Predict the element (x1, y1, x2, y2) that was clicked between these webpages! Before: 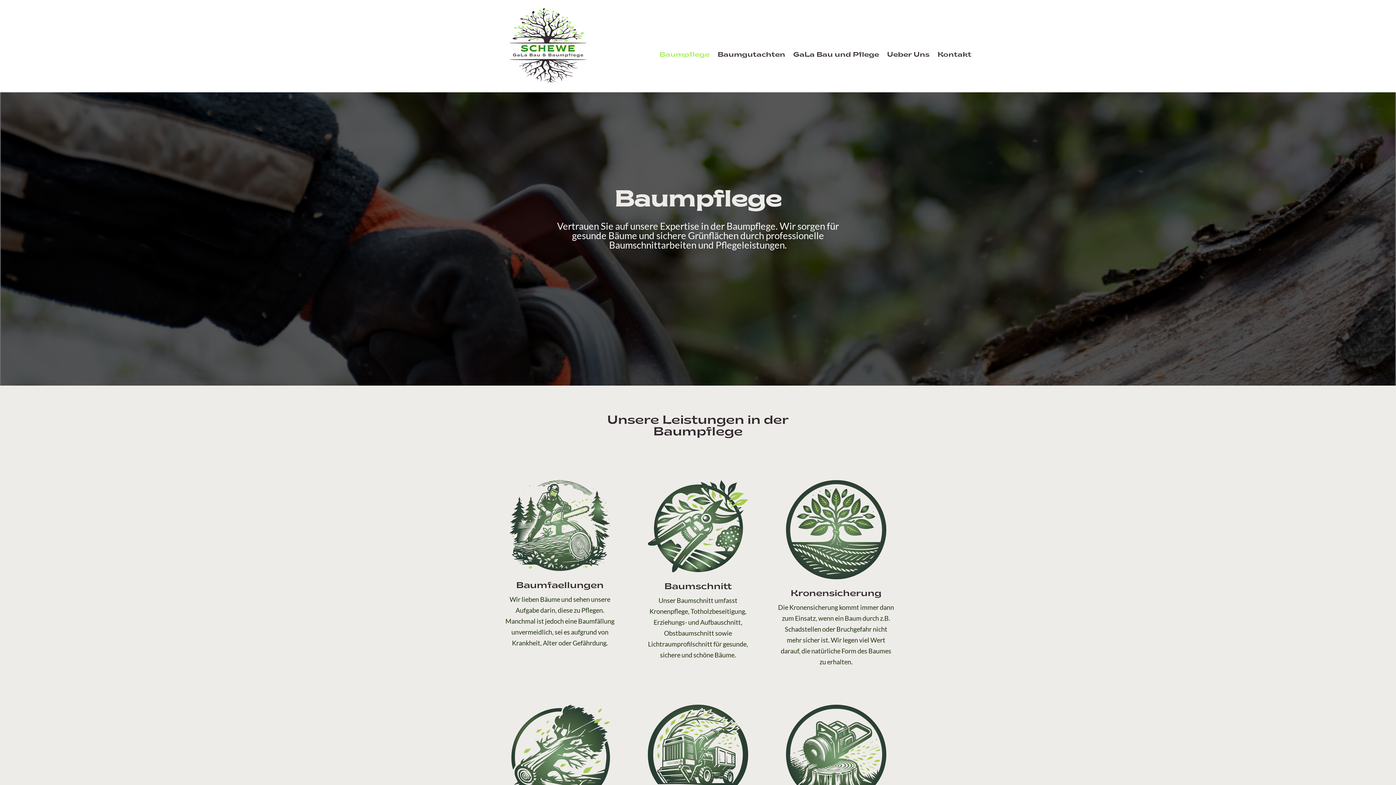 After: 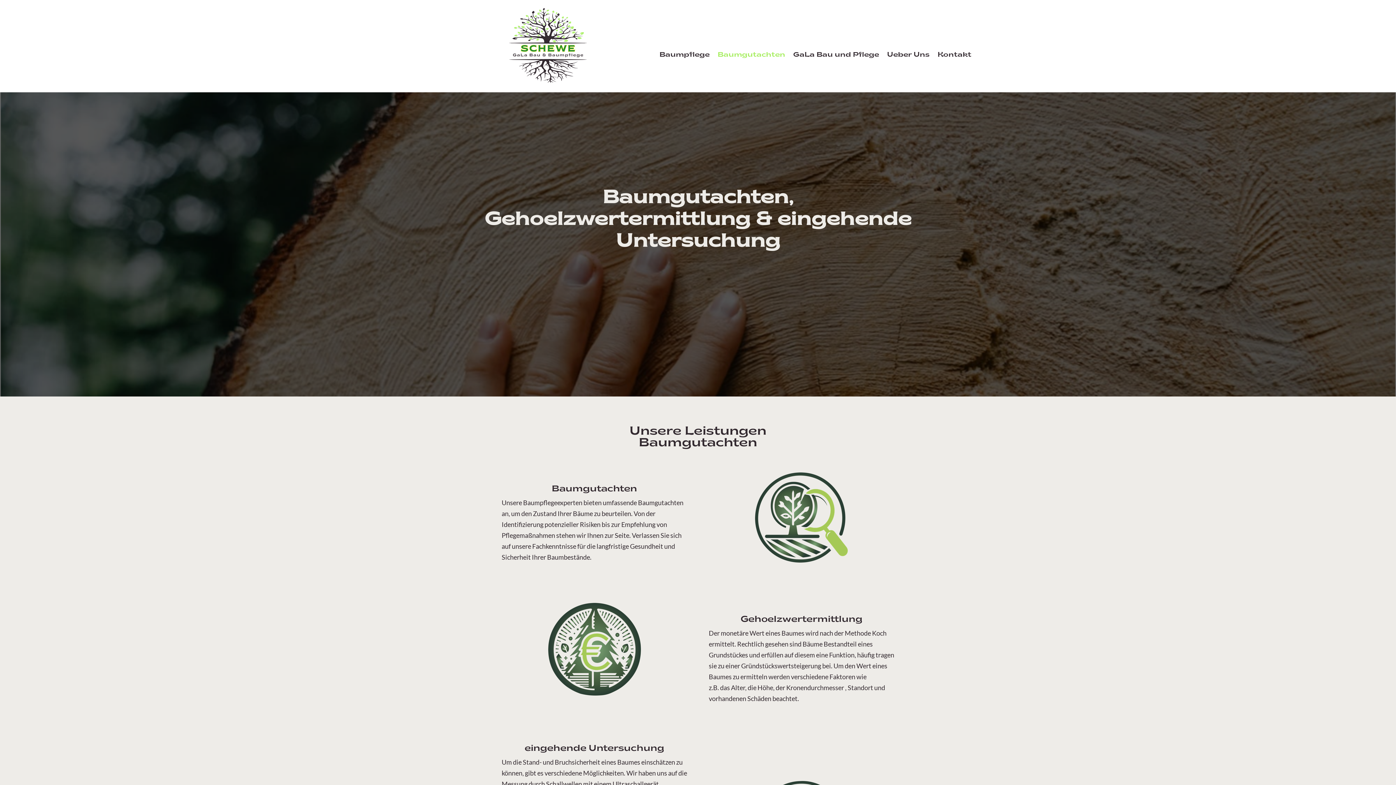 Action: bbox: (717, 52, 785, 60) label: Baumgutachten